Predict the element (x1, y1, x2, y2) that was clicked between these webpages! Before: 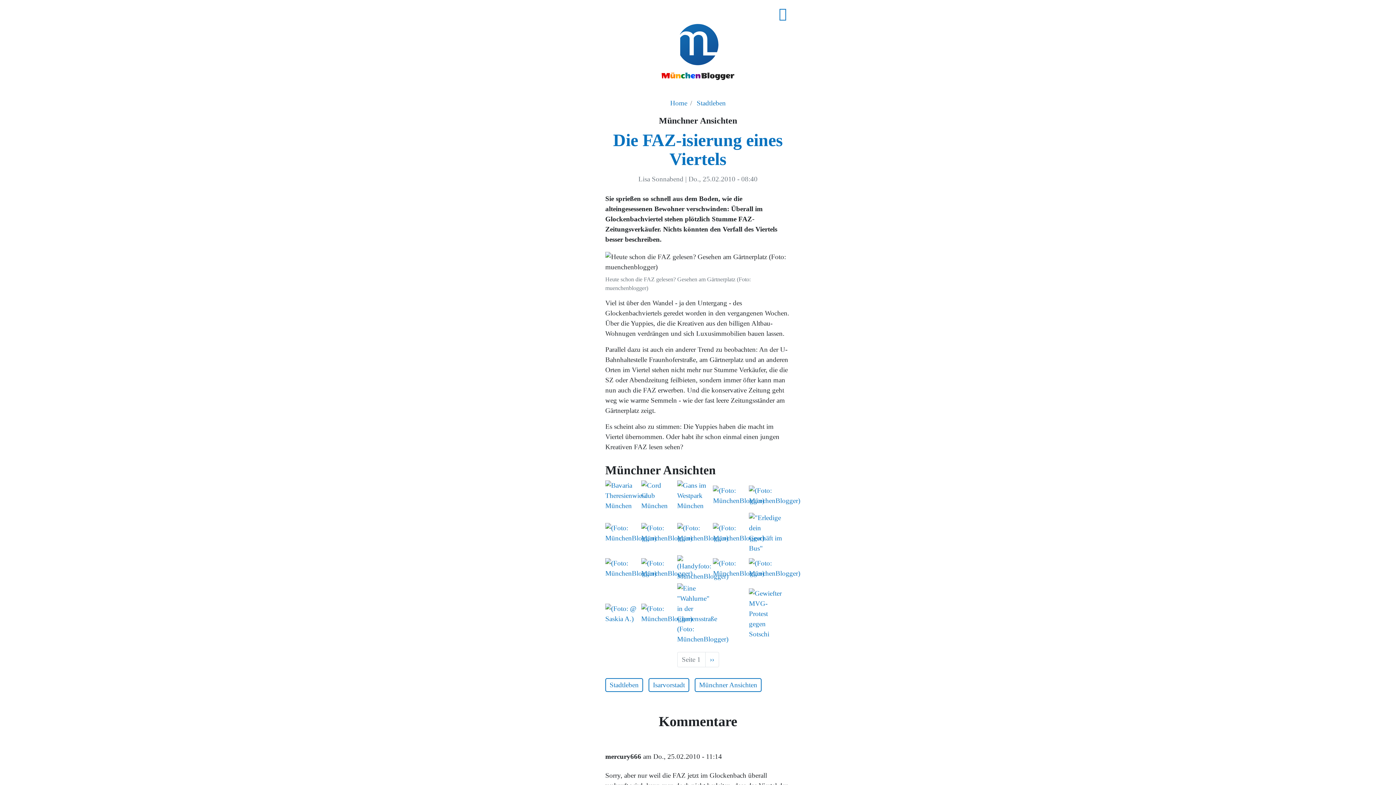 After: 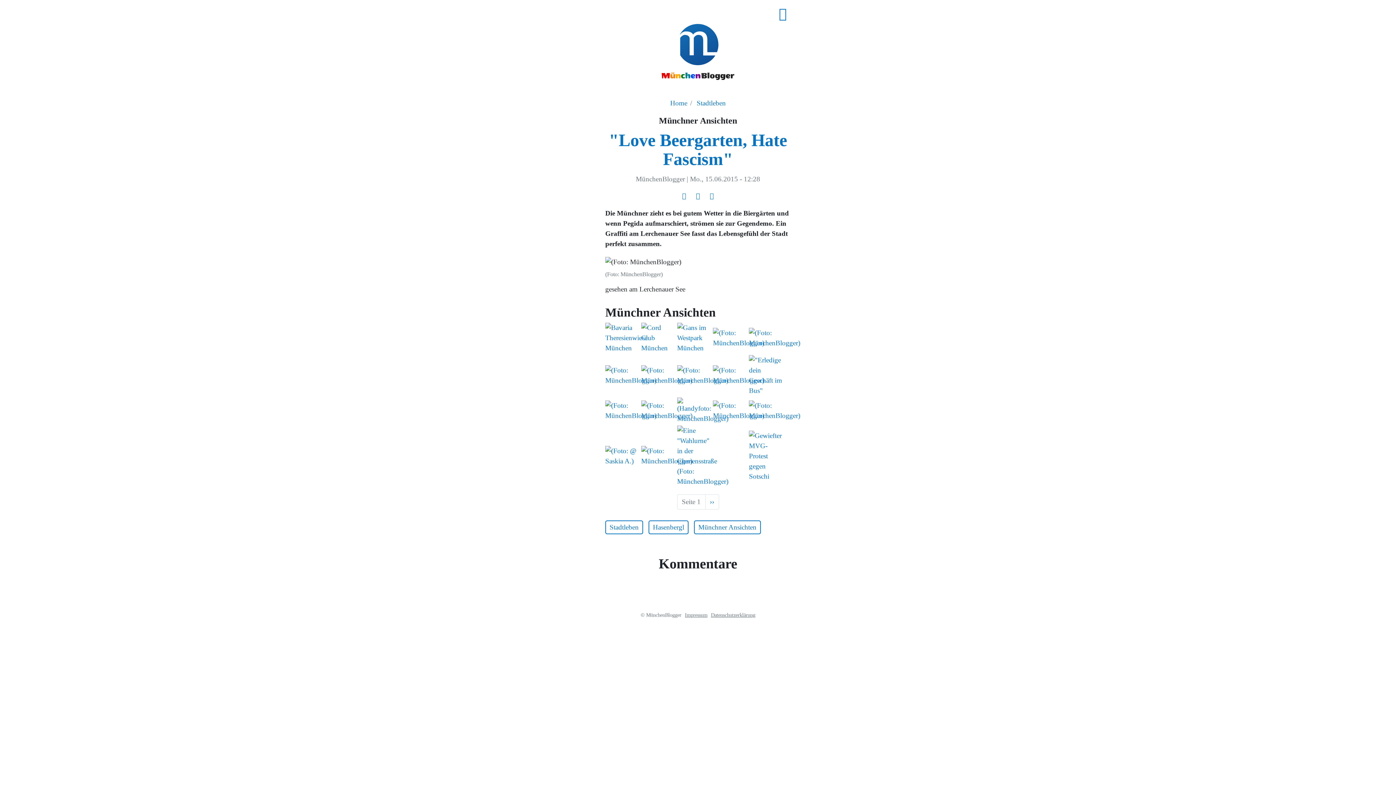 Action: bbox: (749, 564, 782, 571)